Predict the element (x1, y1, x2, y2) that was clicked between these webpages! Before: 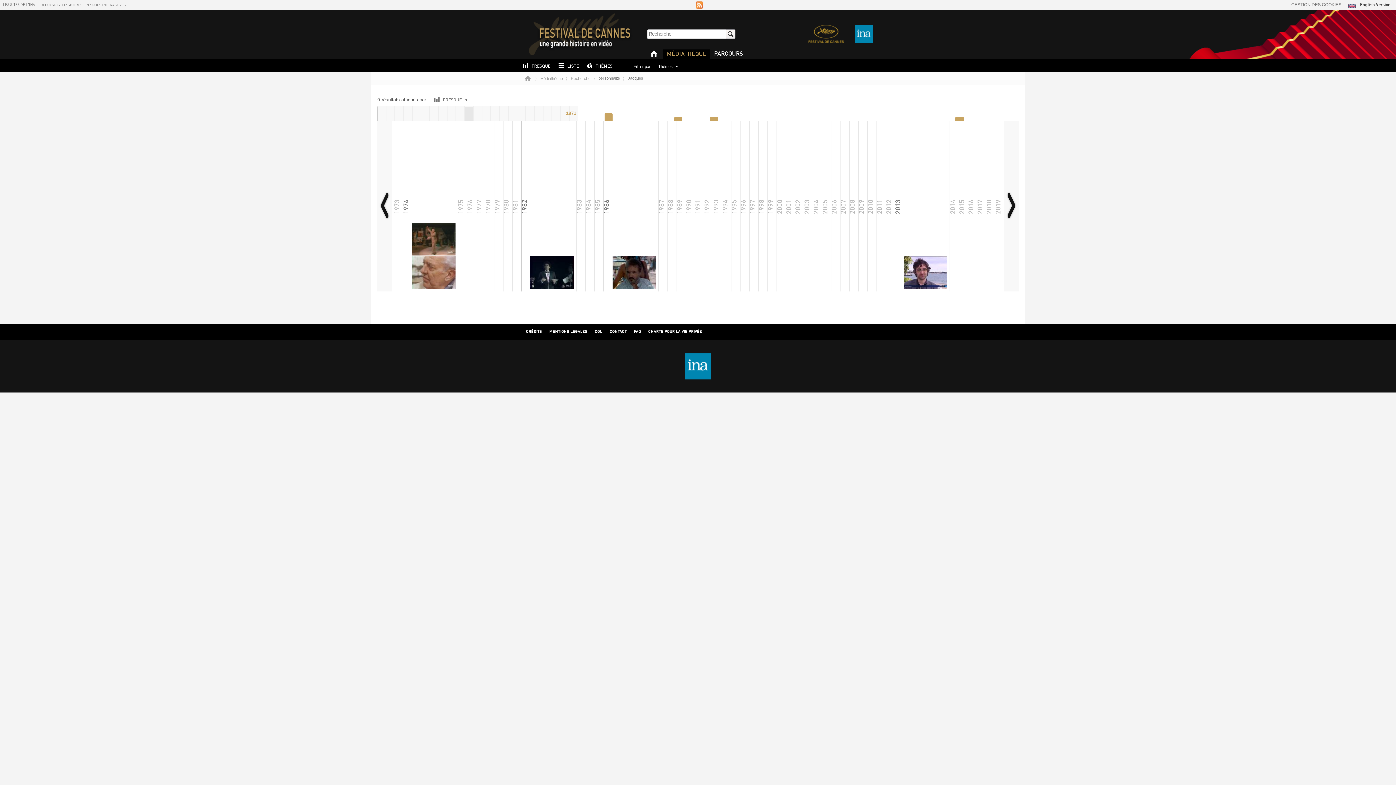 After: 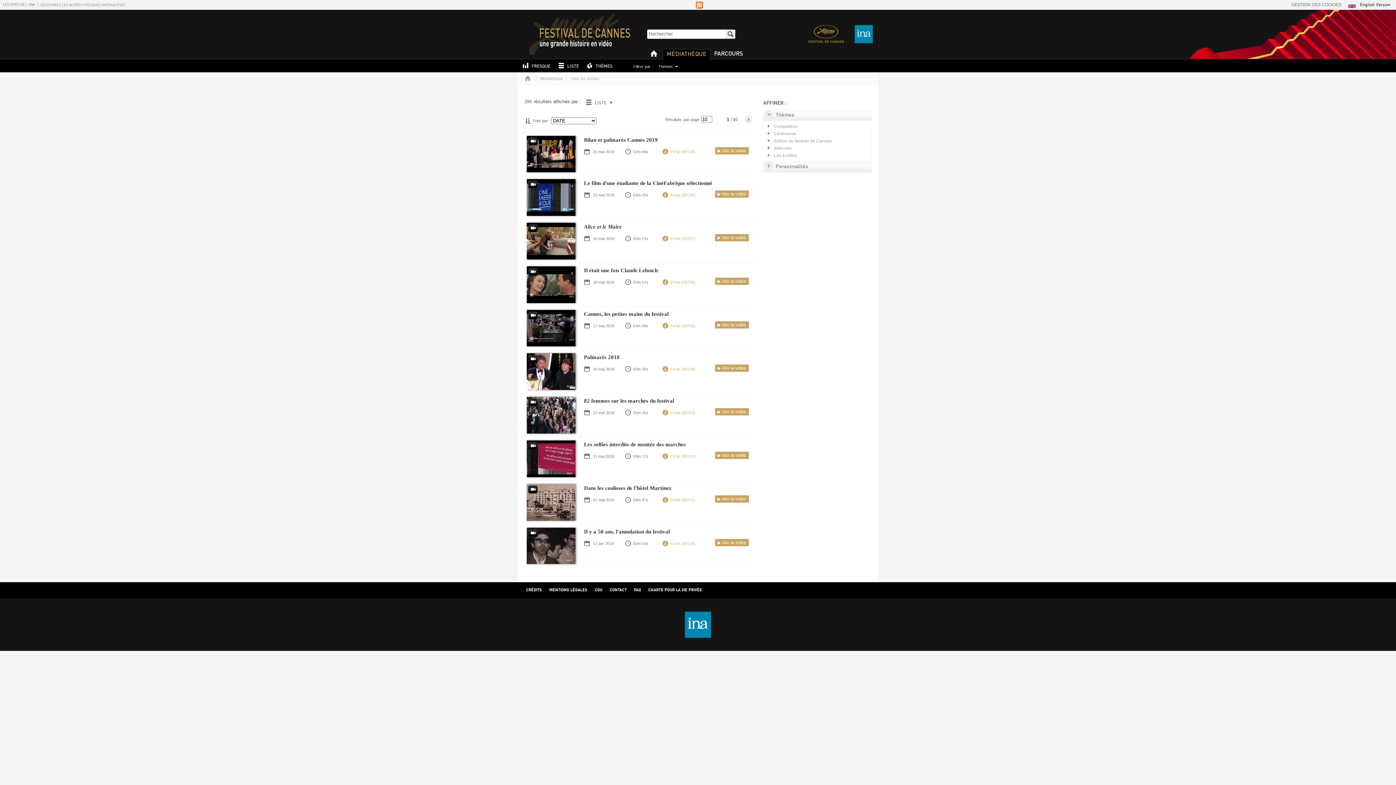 Action: label: LISTE bbox: (555, 59, 579, 72)